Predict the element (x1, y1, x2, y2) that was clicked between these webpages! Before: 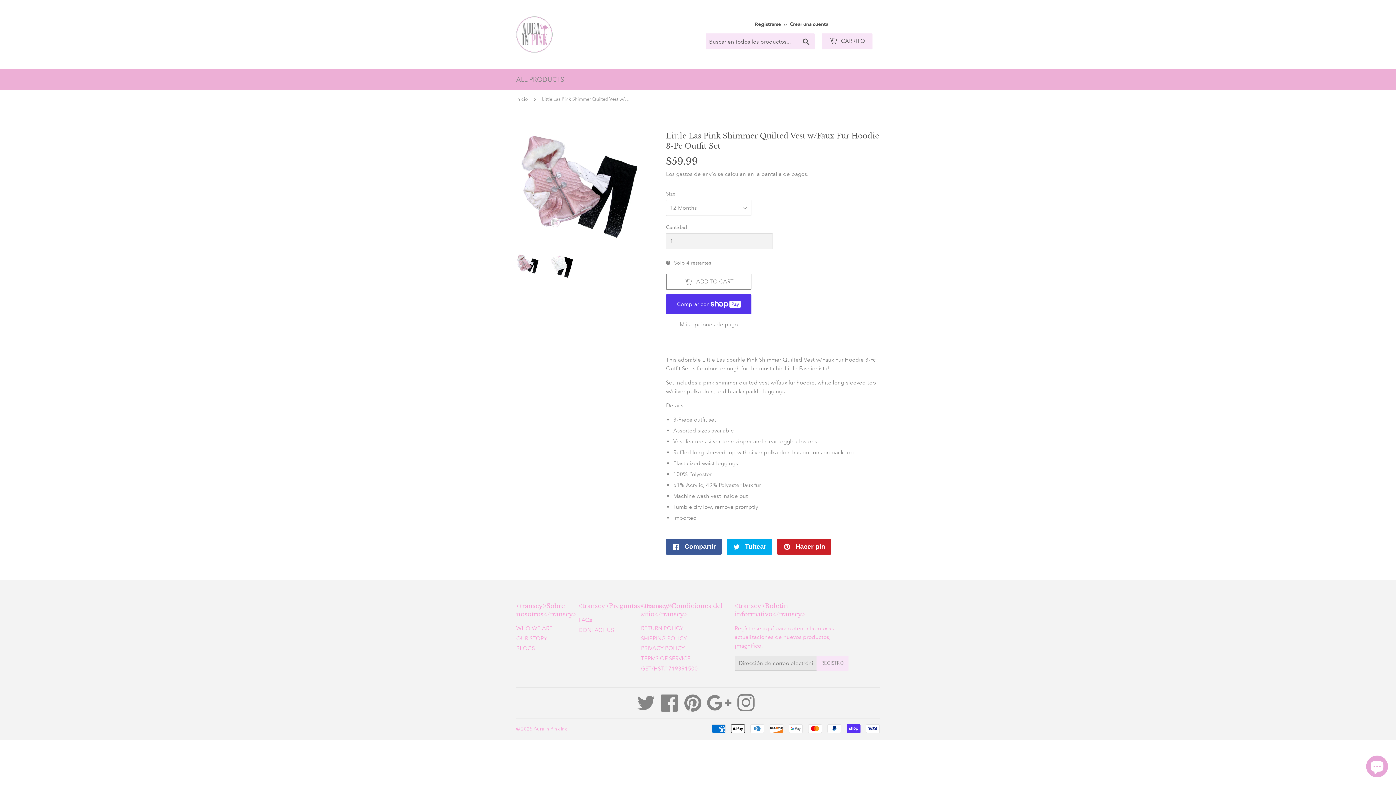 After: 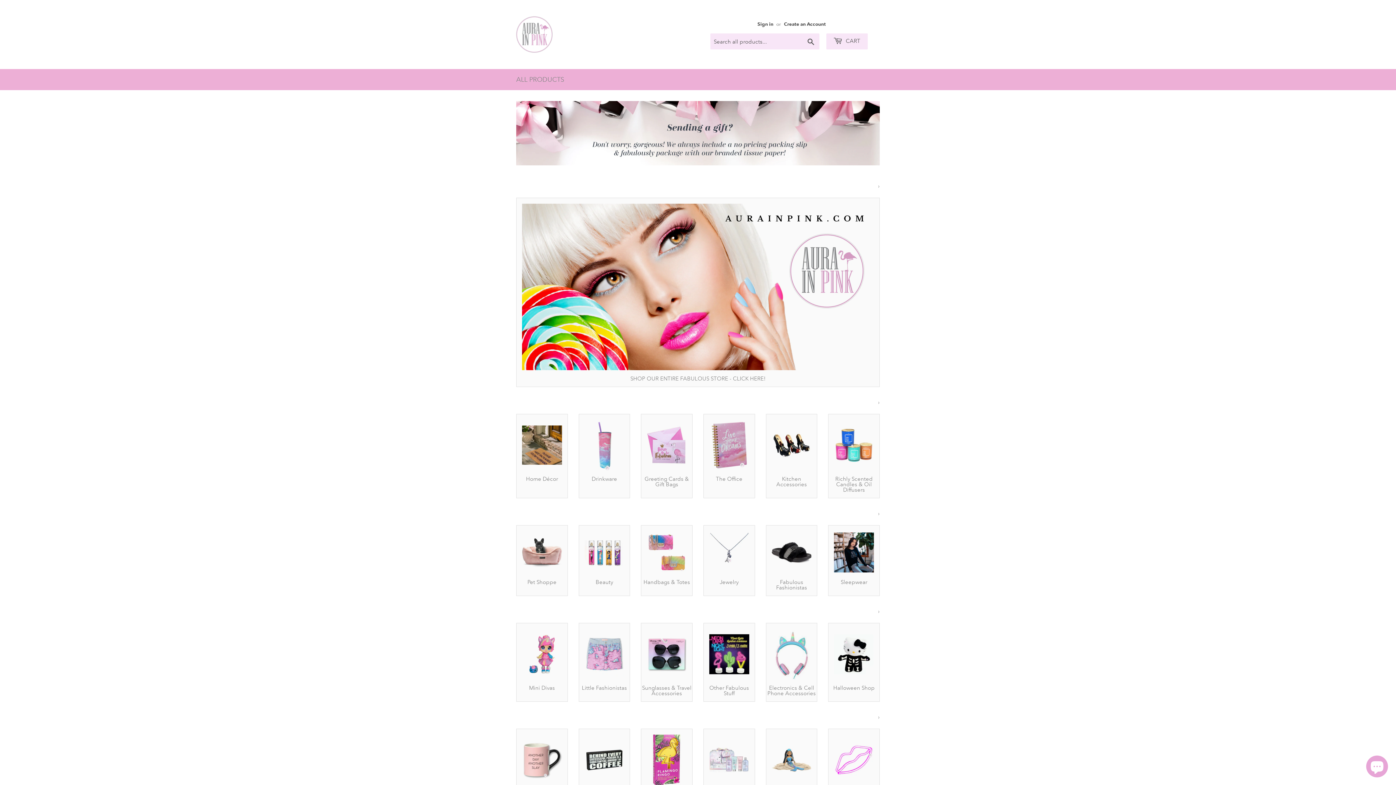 Action: bbox: (516, 16, 698, 52)